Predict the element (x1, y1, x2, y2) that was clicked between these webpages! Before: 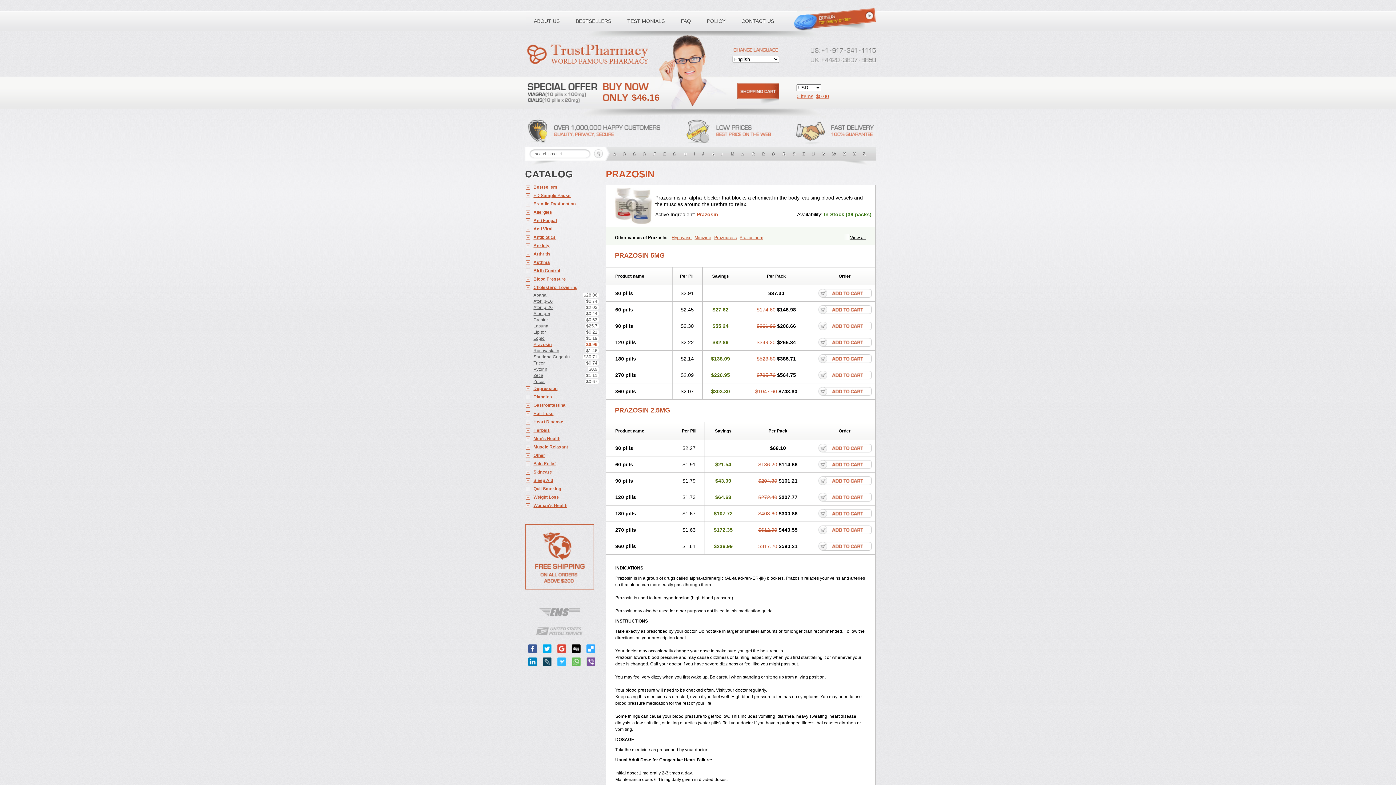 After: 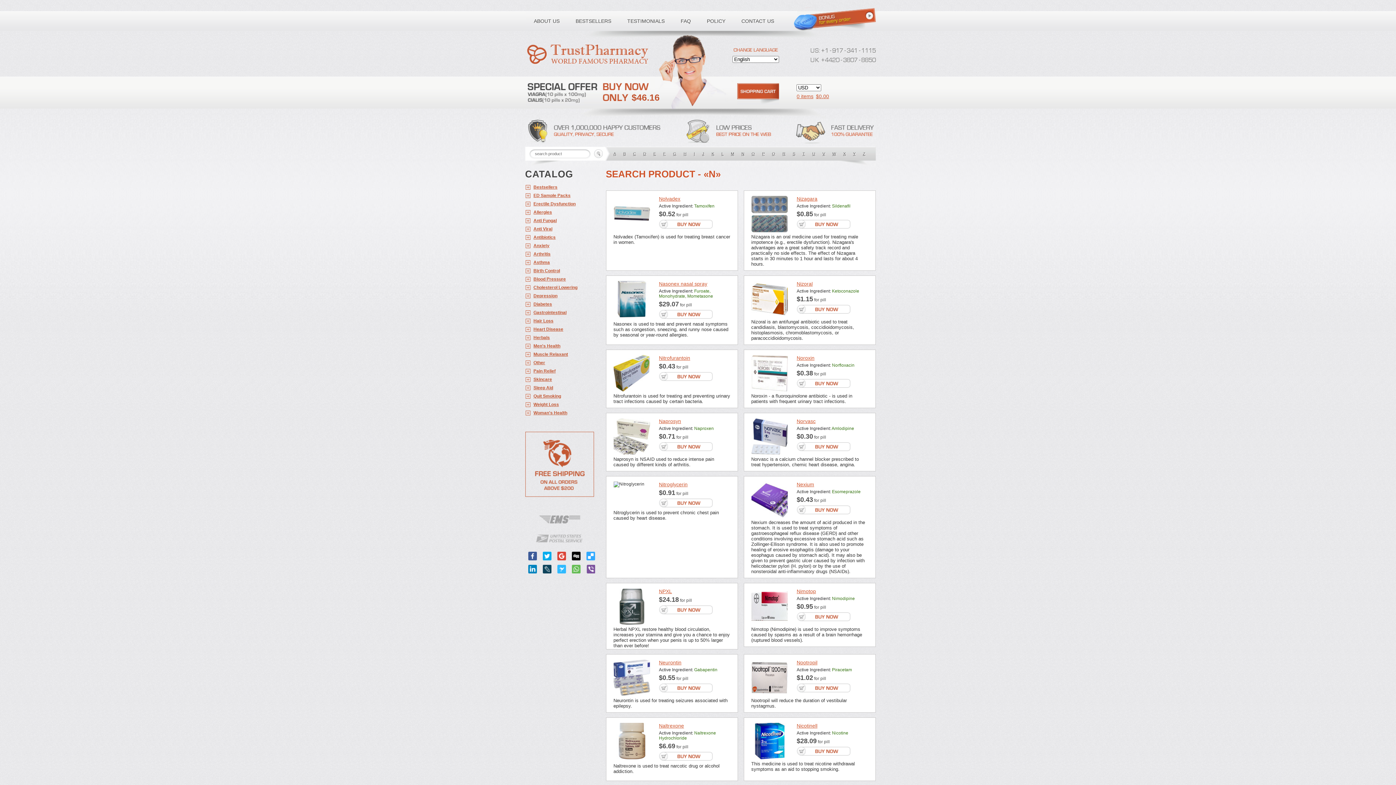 Action: bbox: (738, 146, 748, 161) label: N